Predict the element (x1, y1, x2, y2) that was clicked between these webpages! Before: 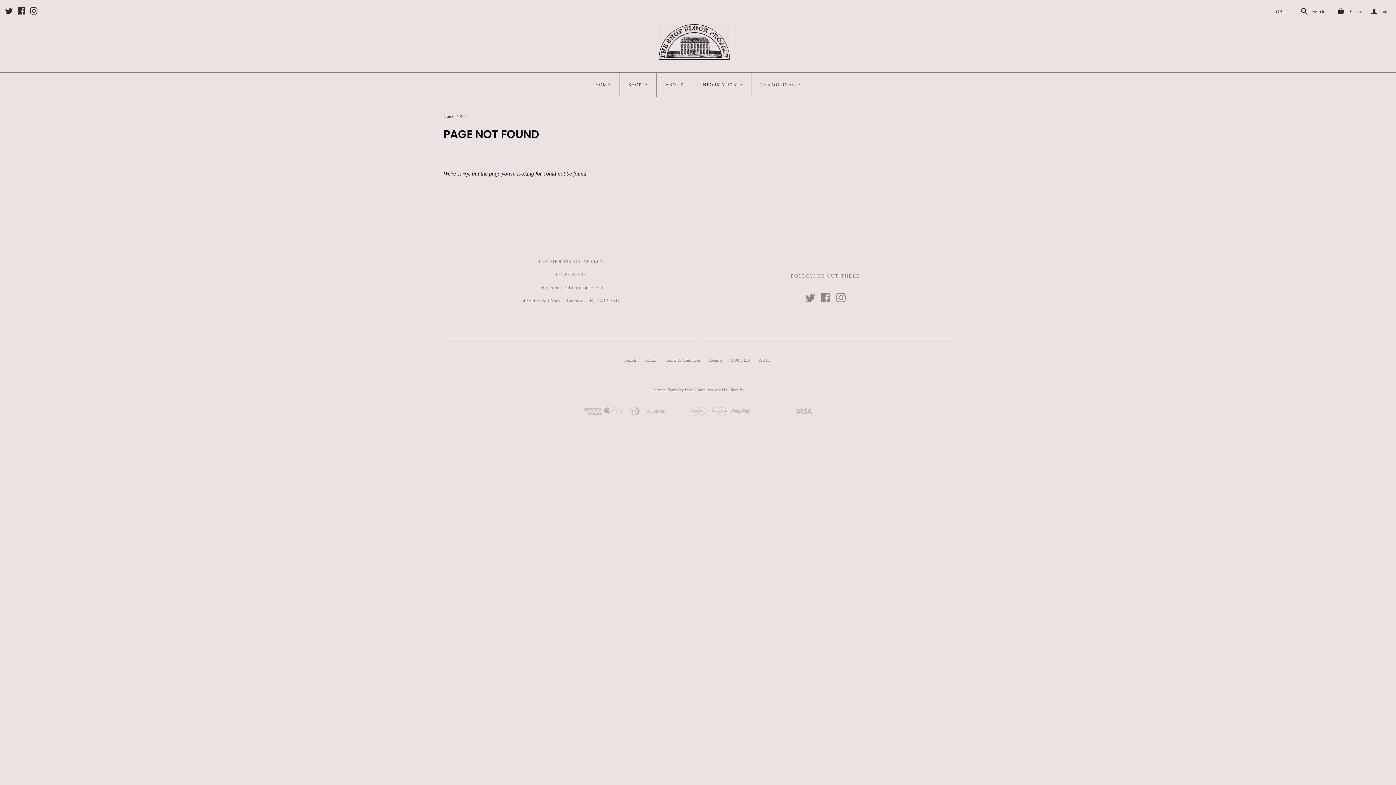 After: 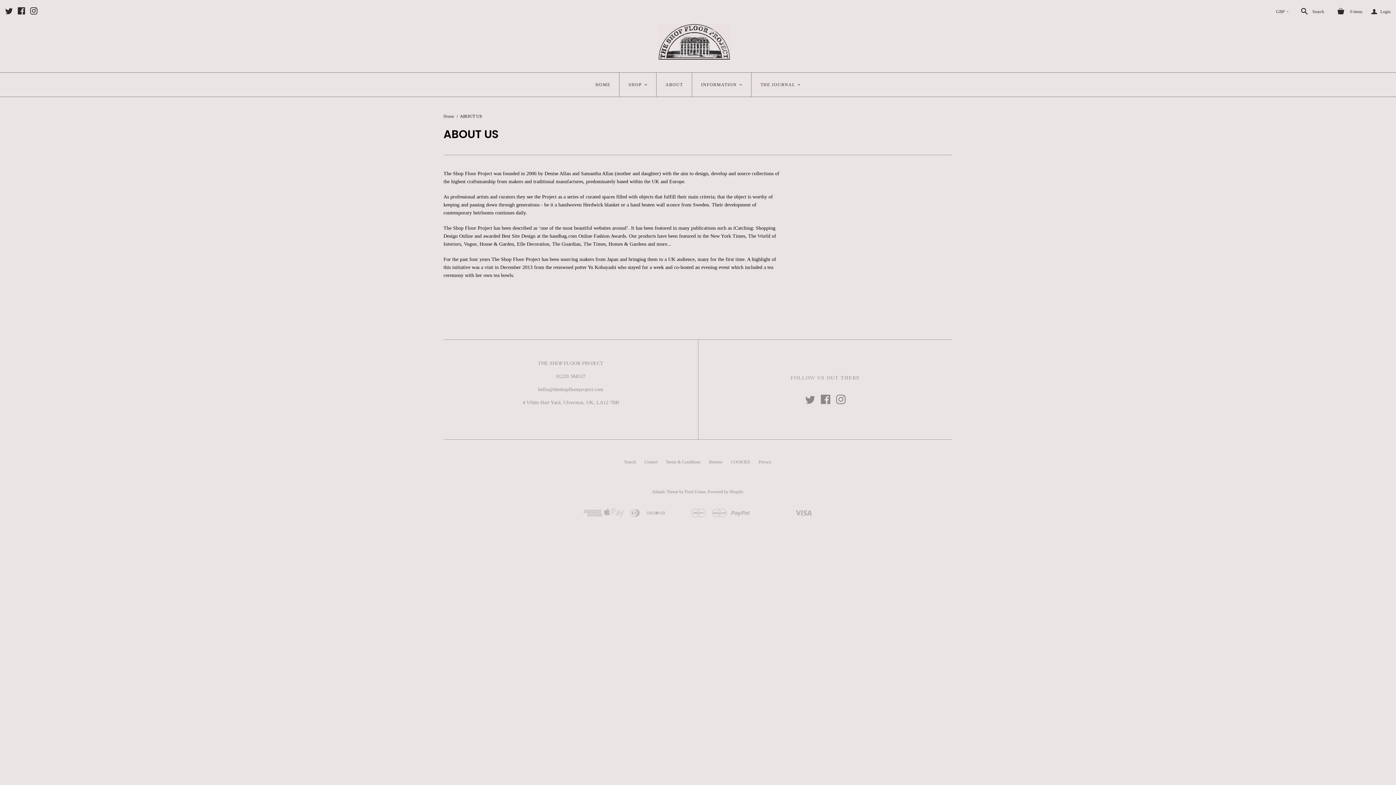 Action: label: INFORMATION
< bbox: (692, 72, 751, 96)